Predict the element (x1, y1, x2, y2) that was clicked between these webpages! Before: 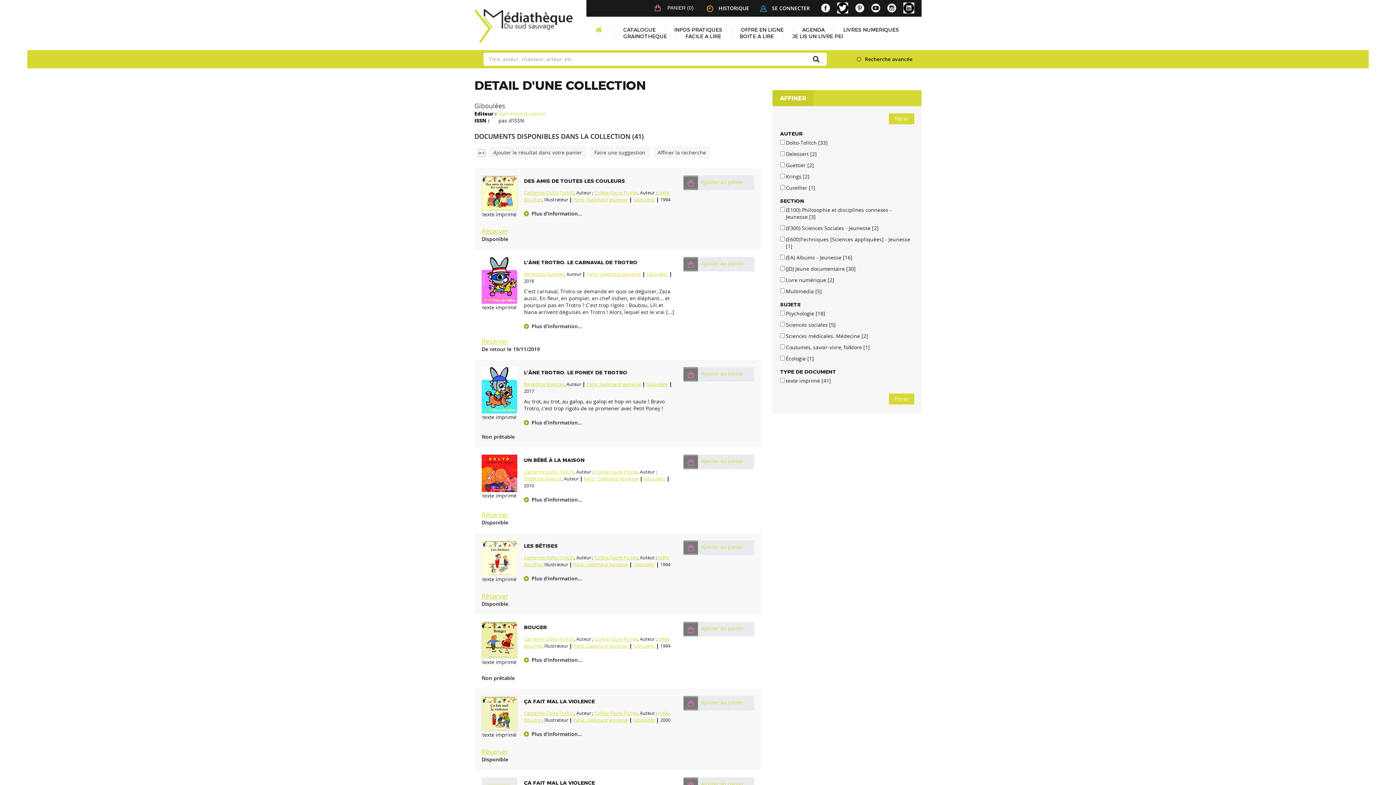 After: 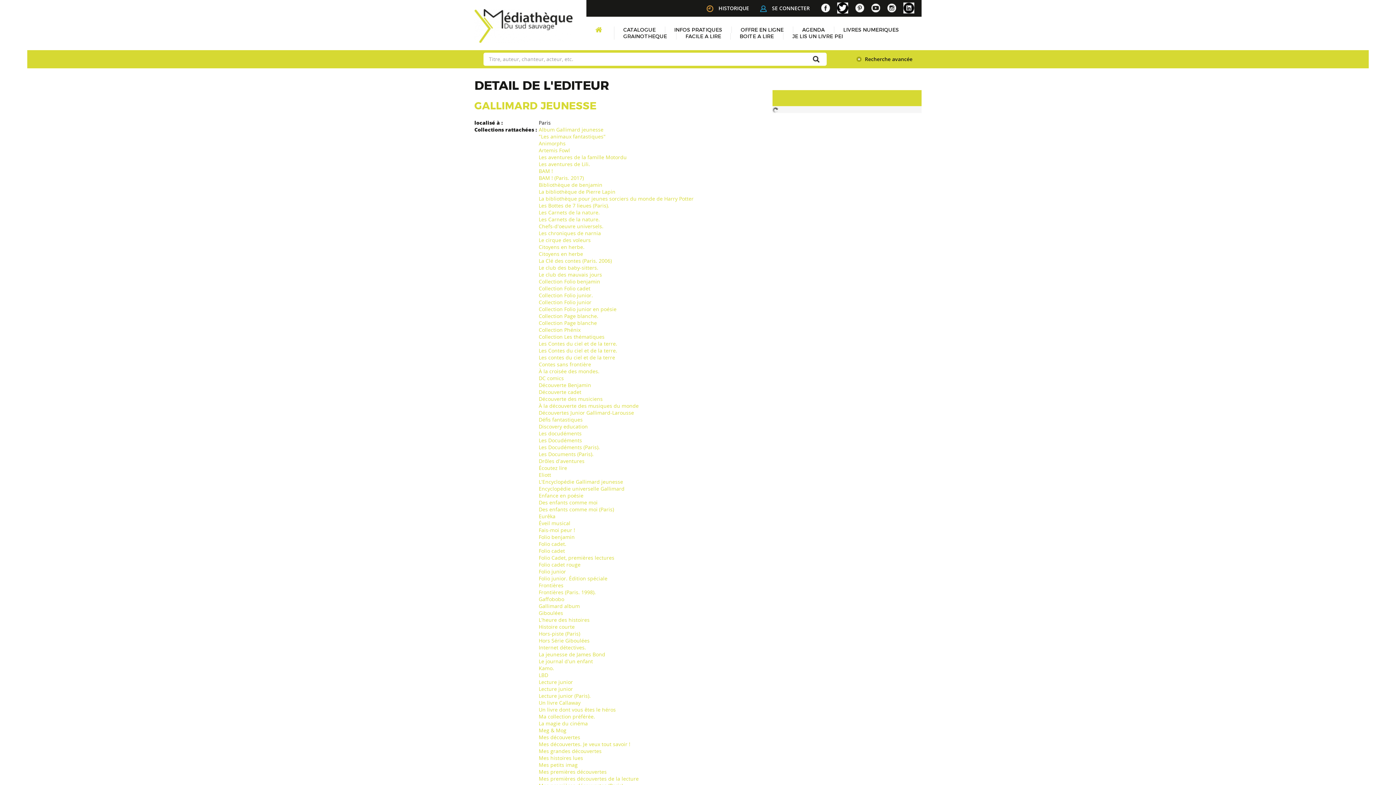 Action: label: Paris : Gallimard jeunesse bbox: (586, 271, 641, 277)